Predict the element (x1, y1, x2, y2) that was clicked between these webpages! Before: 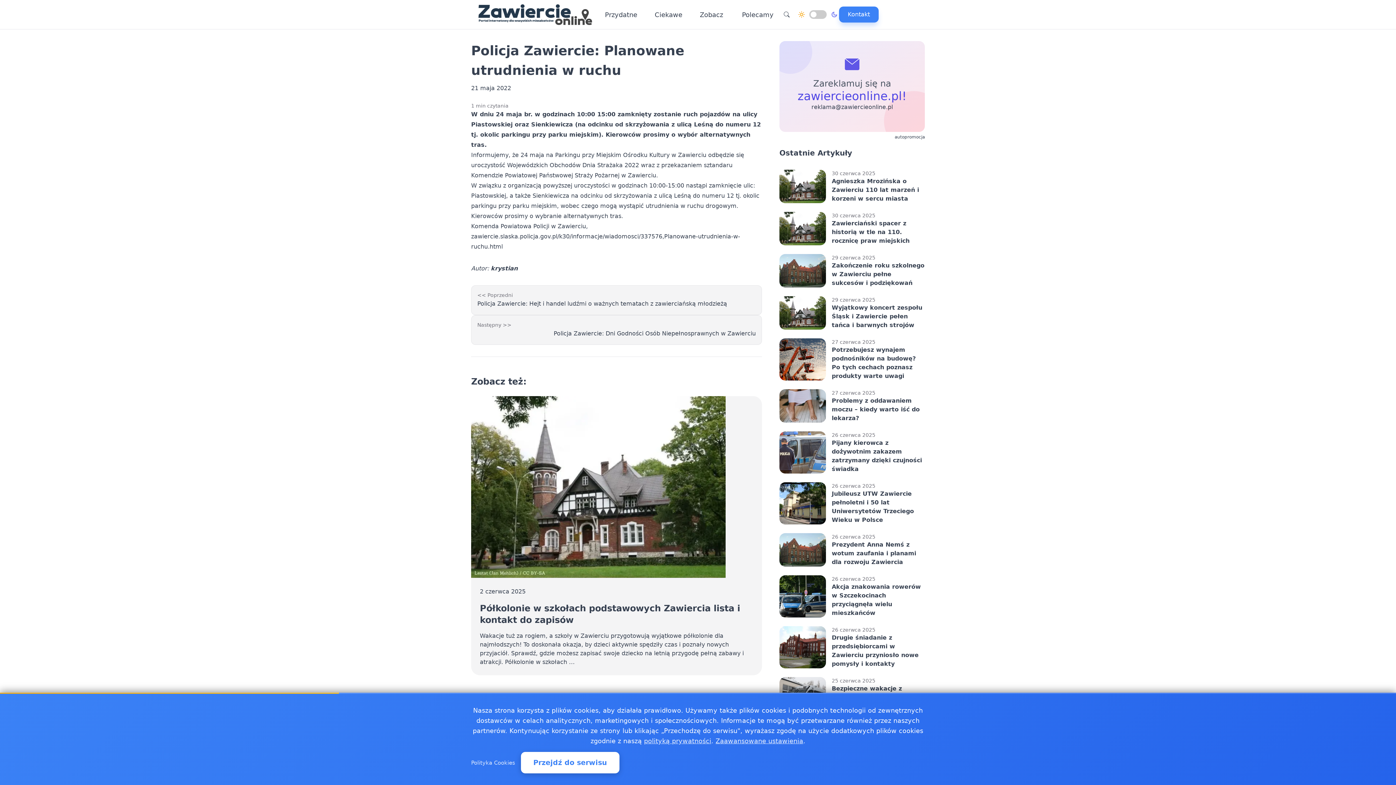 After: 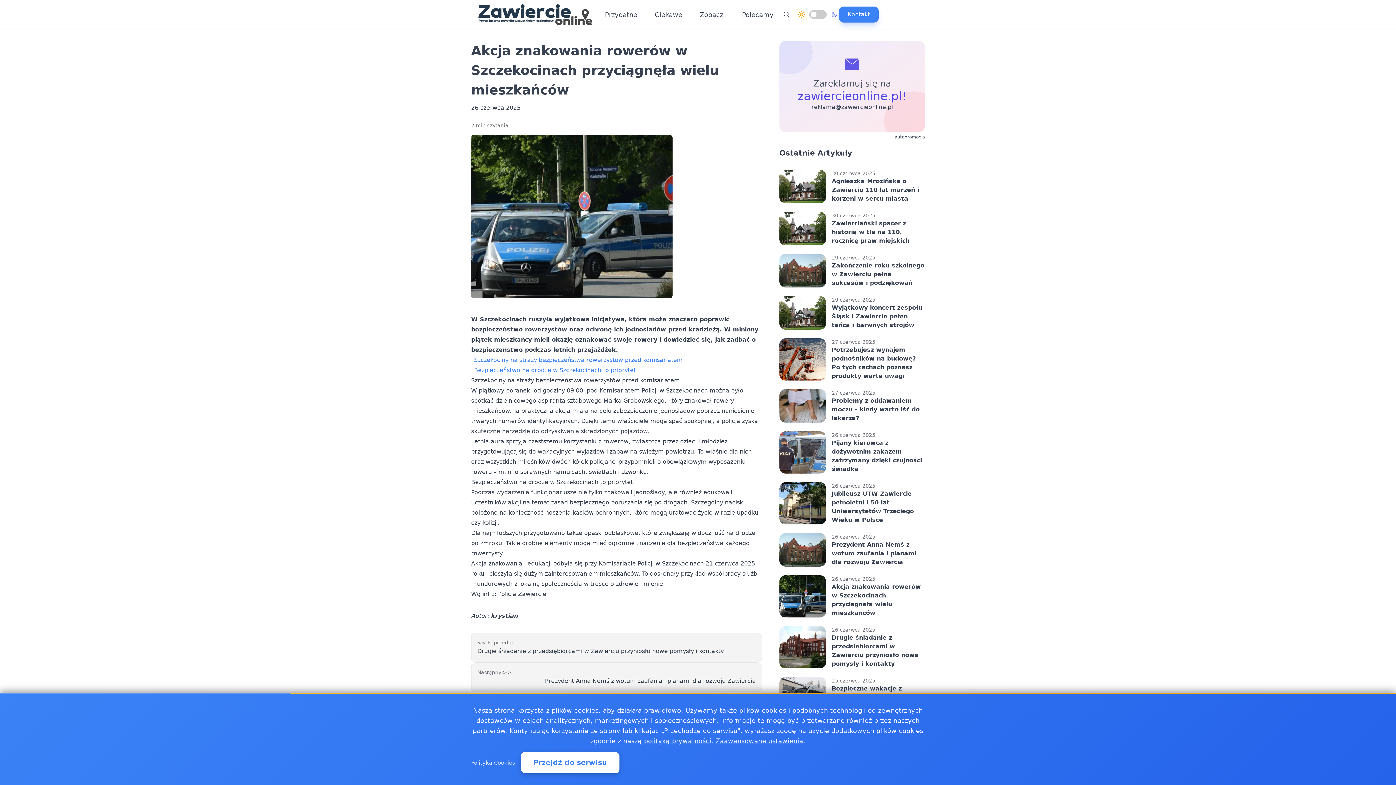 Action: label: Akcja znakowania rowerów w Szczekocinach przyciągnęła wielu mieszkańców bbox: (779, 575, 925, 617)